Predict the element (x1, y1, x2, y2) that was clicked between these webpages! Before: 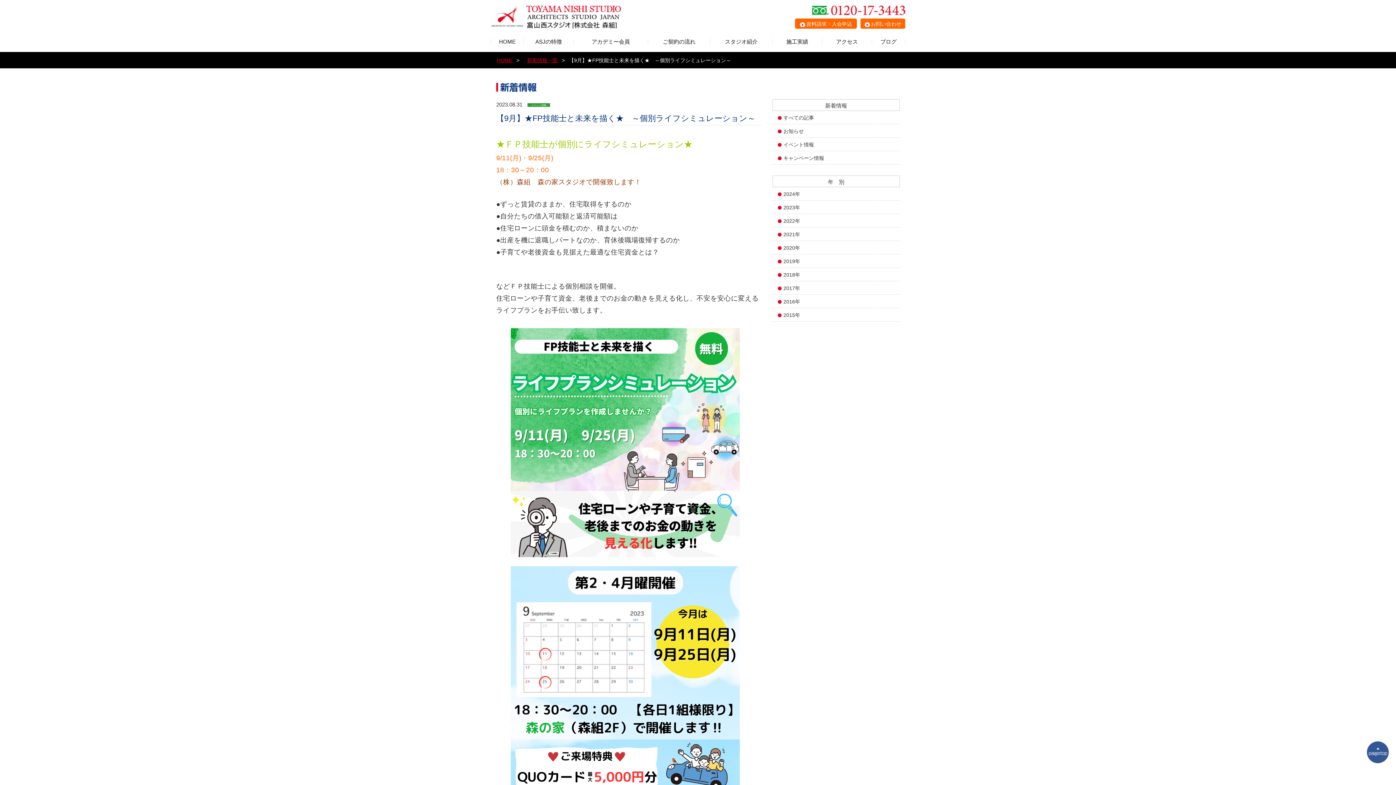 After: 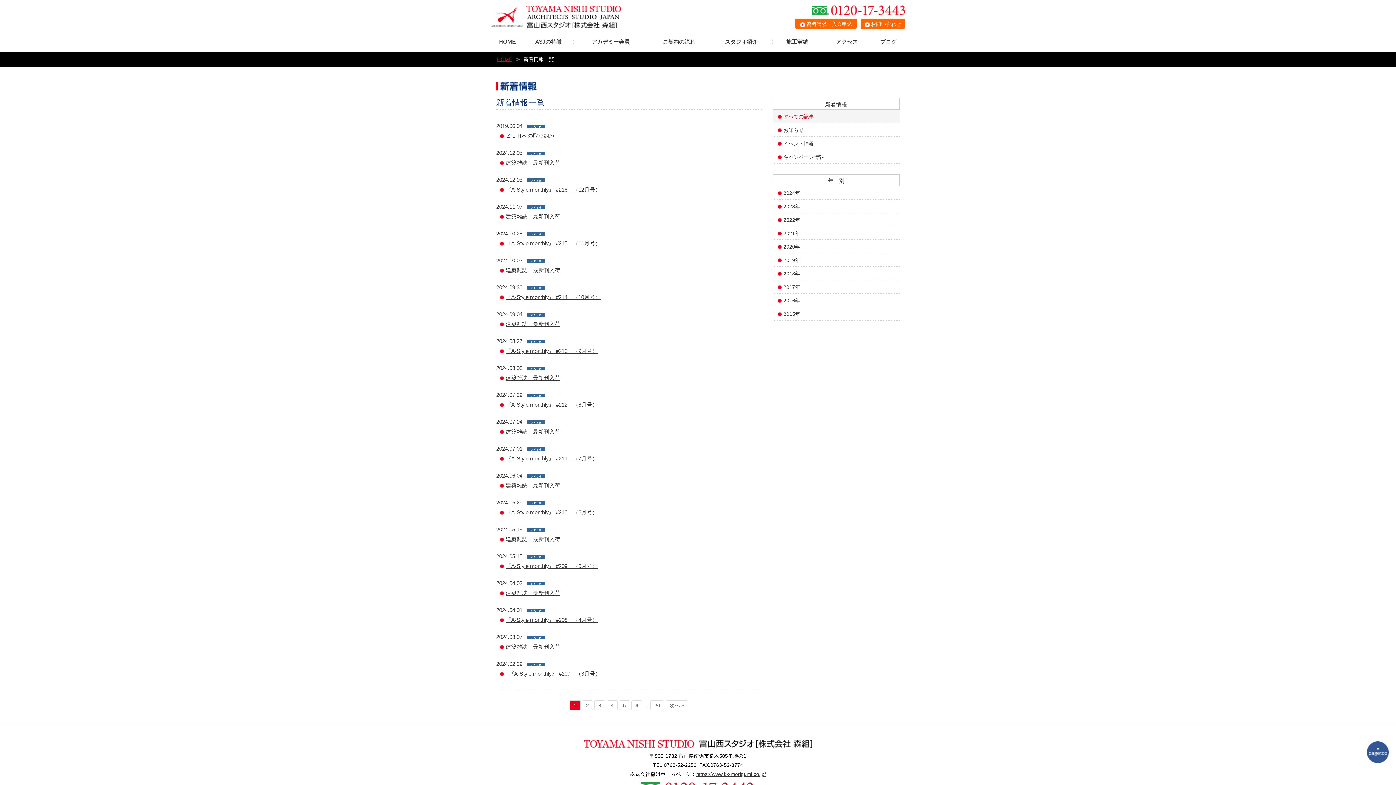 Action: label: すべての記事 bbox: (772, 110, 900, 124)